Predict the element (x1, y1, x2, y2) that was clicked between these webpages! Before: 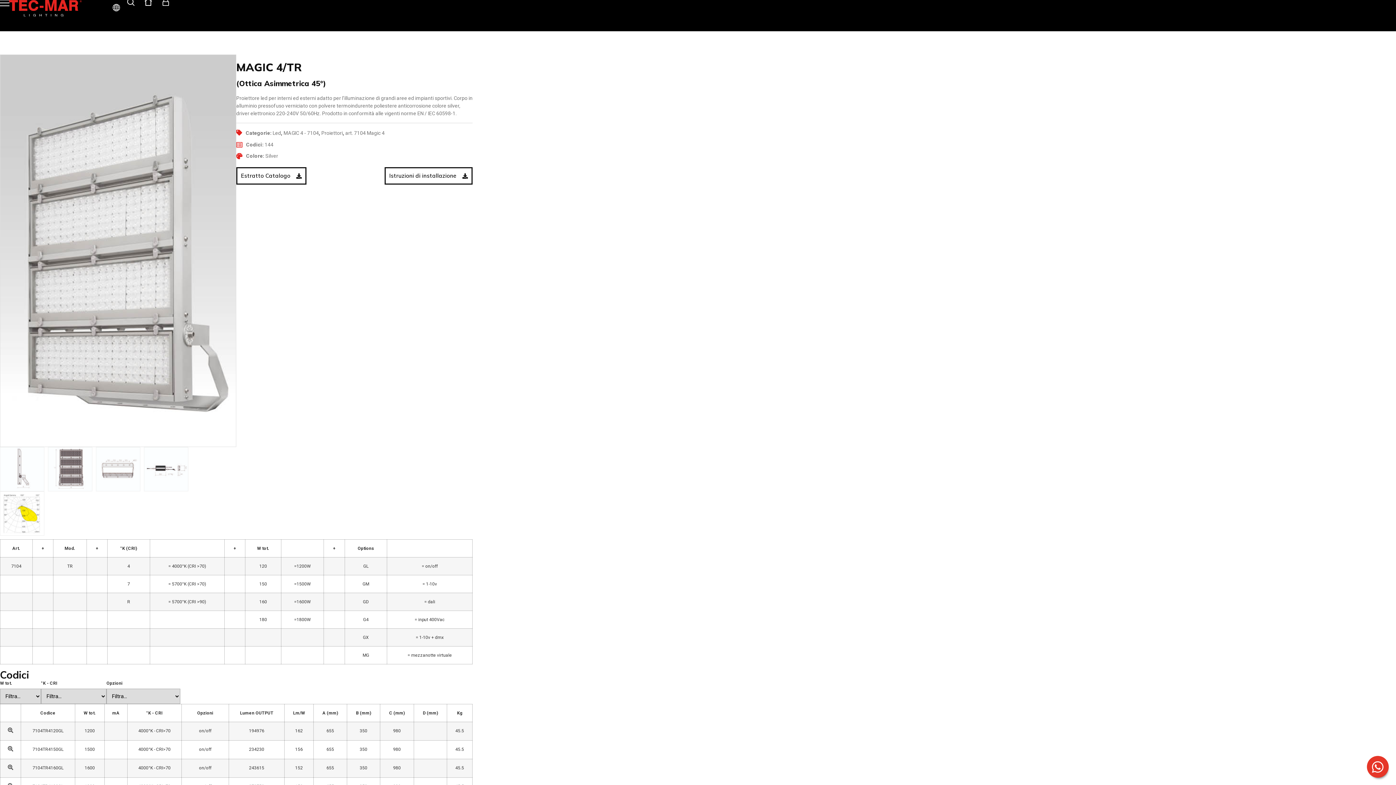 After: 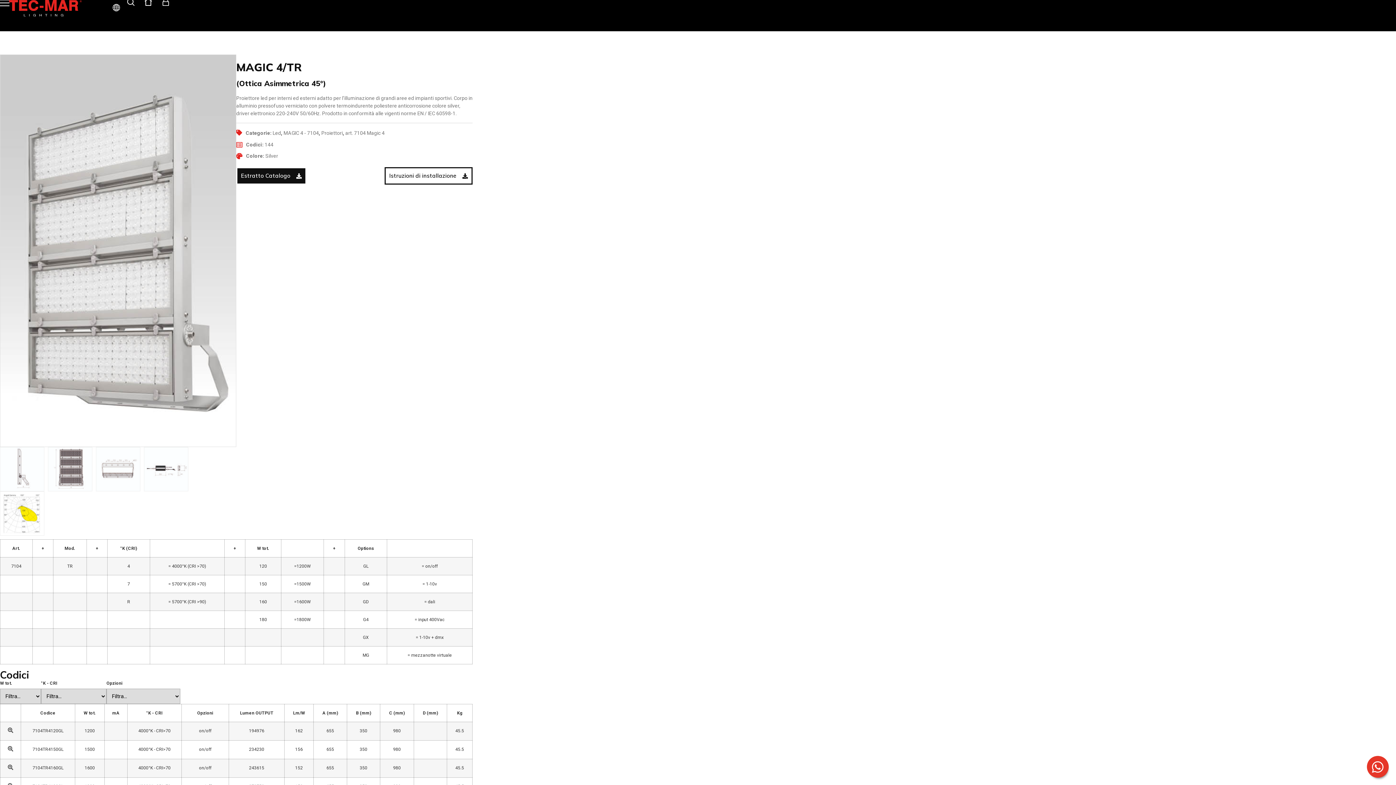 Action: bbox: (236, 167, 306, 184) label: Estratto Catalogo